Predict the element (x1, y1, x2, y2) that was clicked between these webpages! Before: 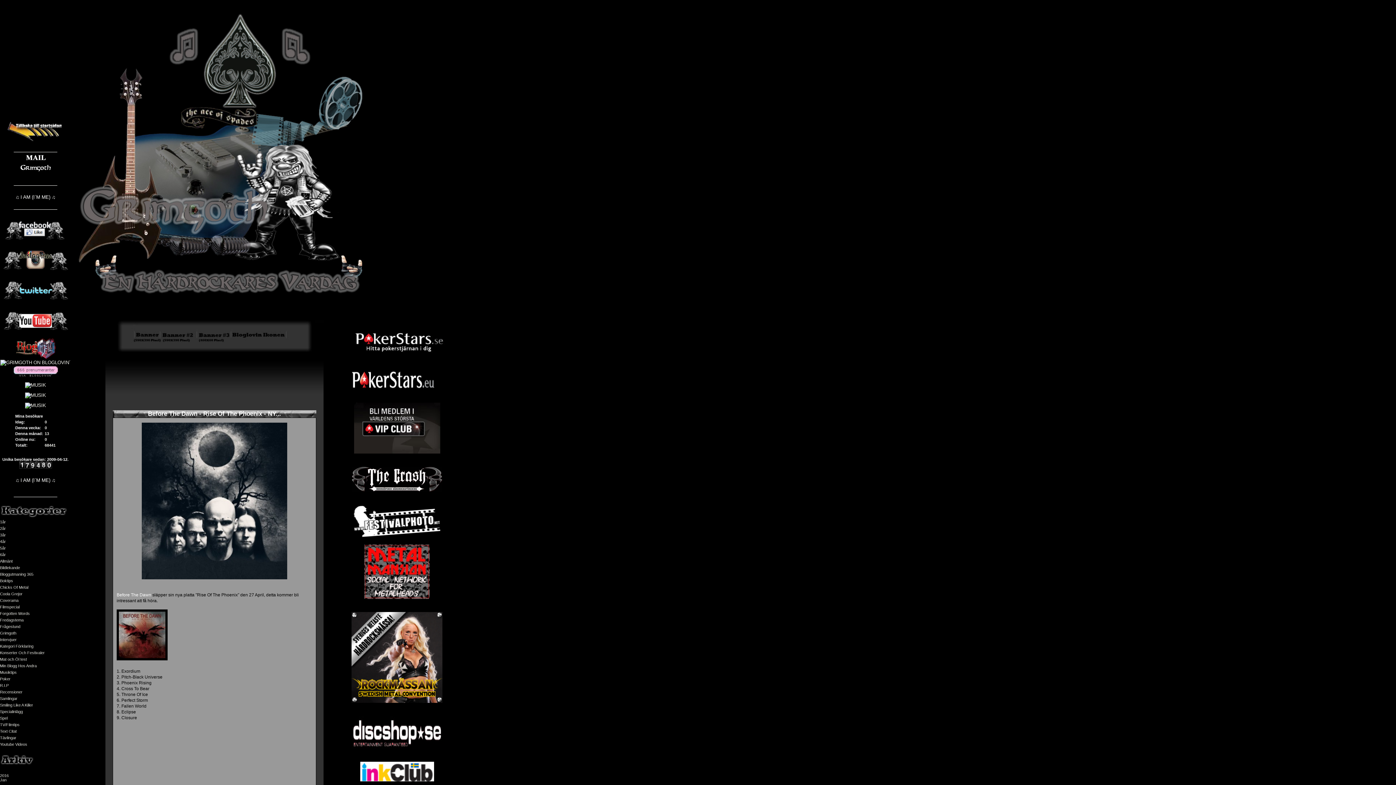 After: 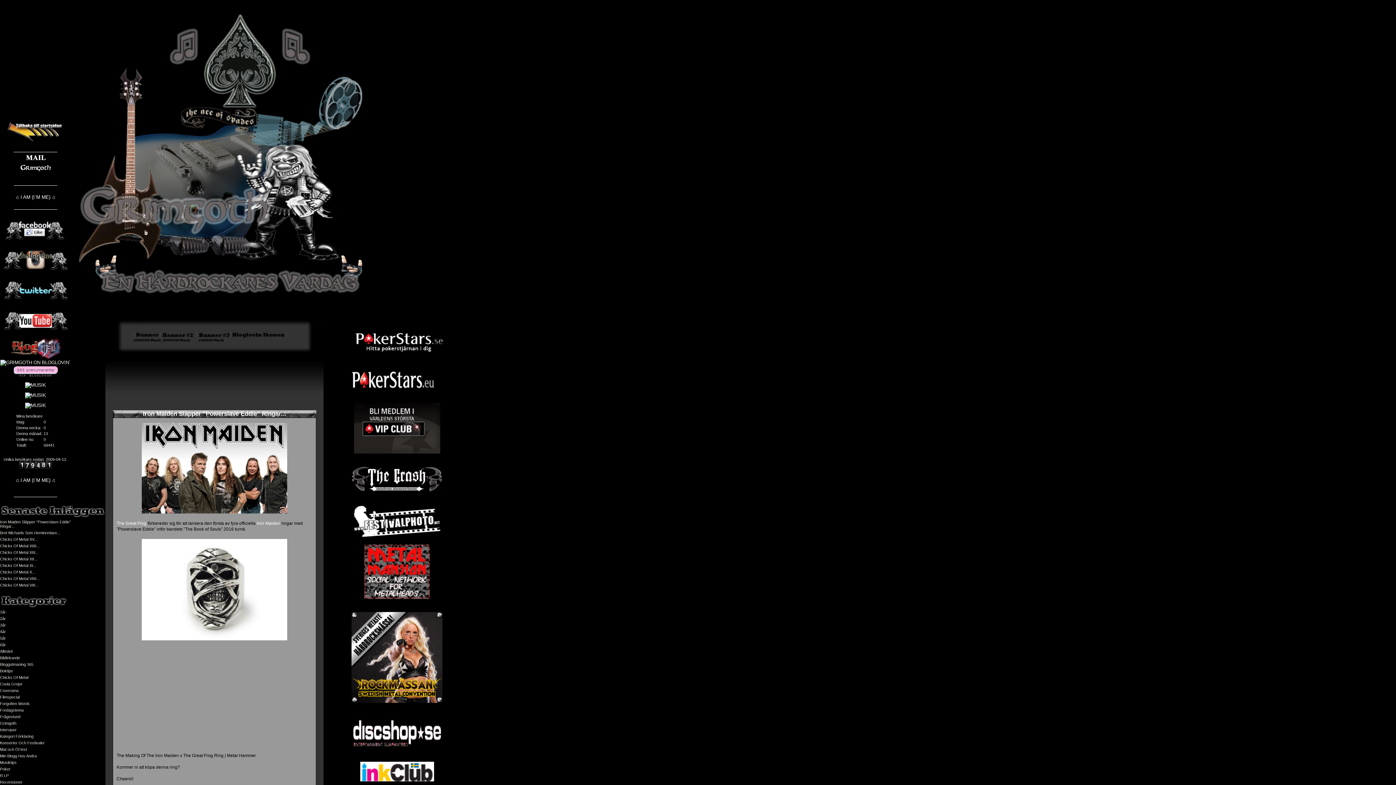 Action: label: Chicks Of Metal bbox: (0, 585, 28, 589)